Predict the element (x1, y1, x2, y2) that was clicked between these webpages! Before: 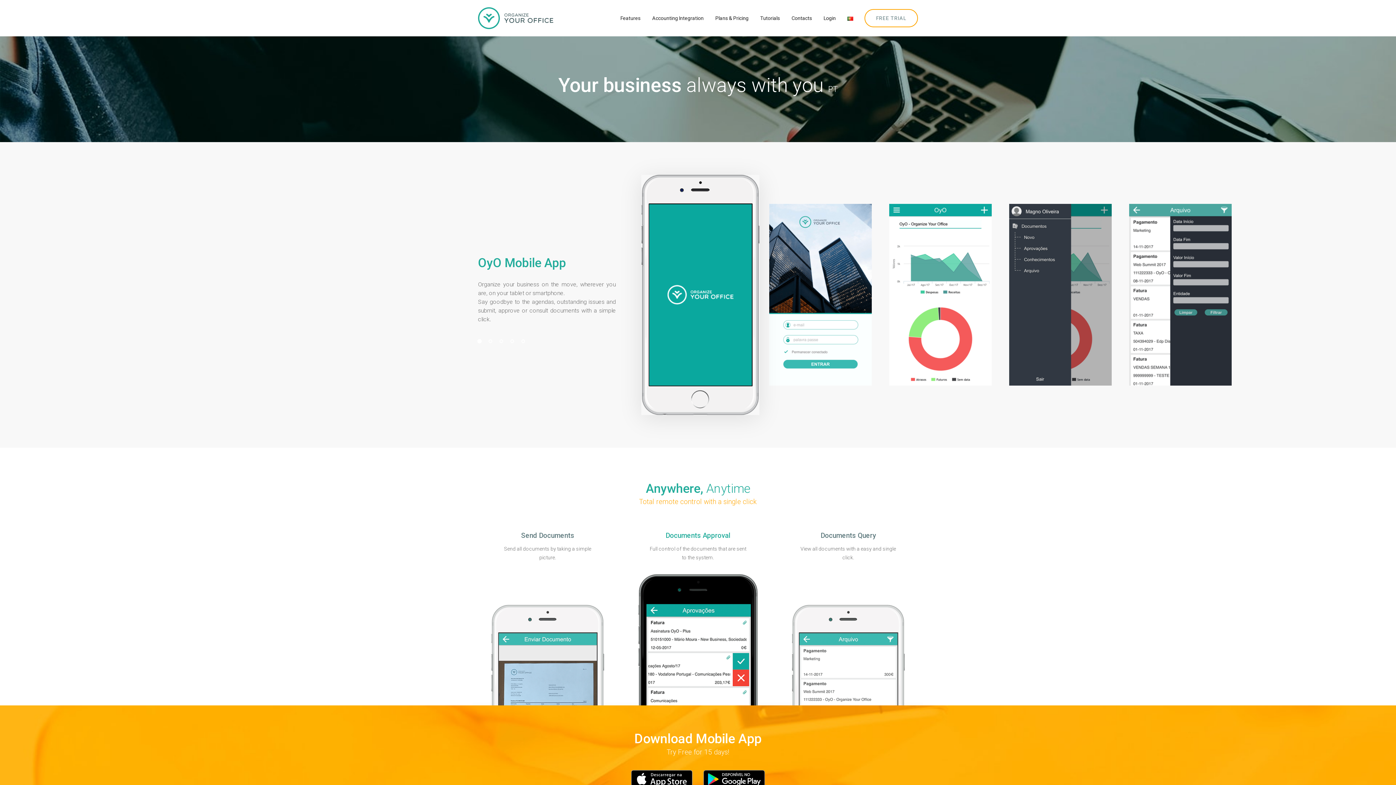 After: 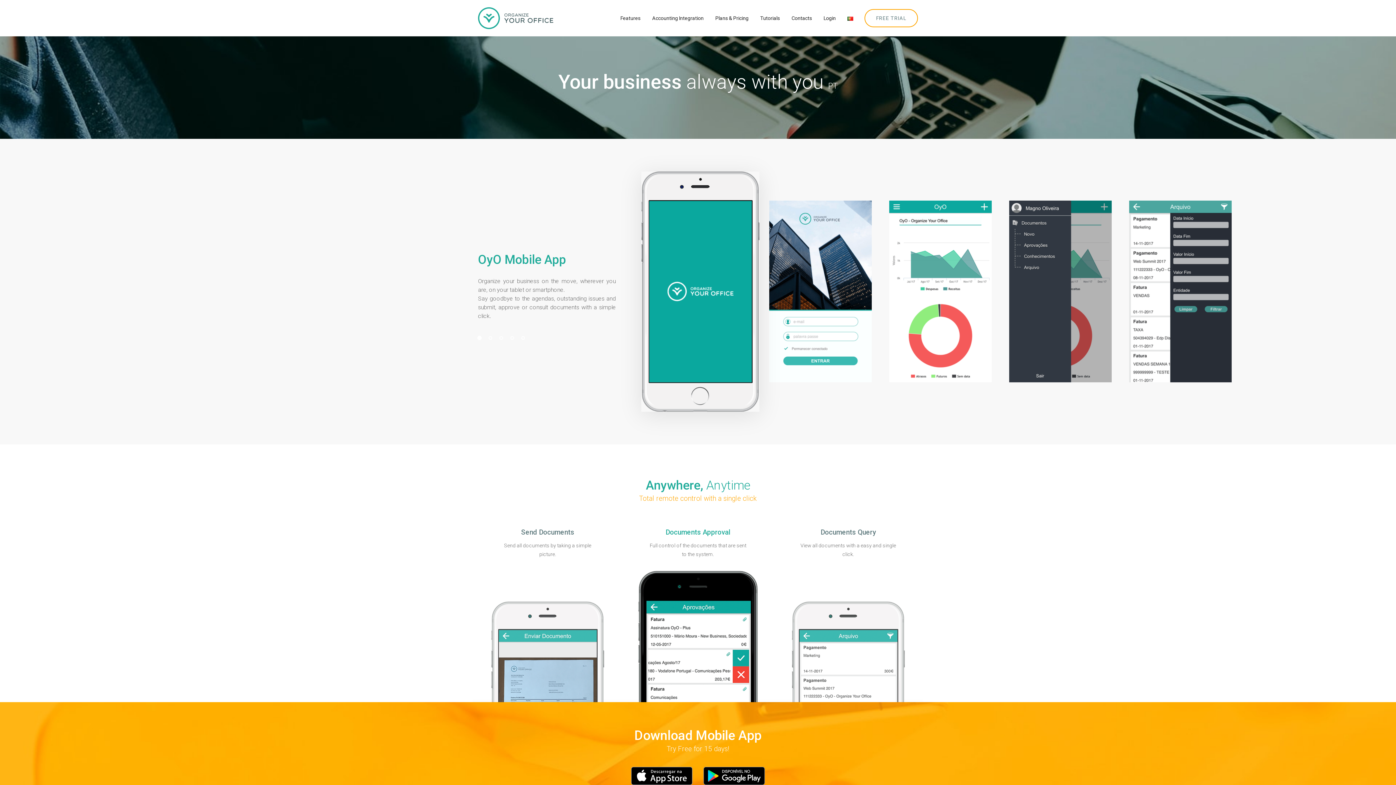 Action: bbox: (703, 770, 765, 788)